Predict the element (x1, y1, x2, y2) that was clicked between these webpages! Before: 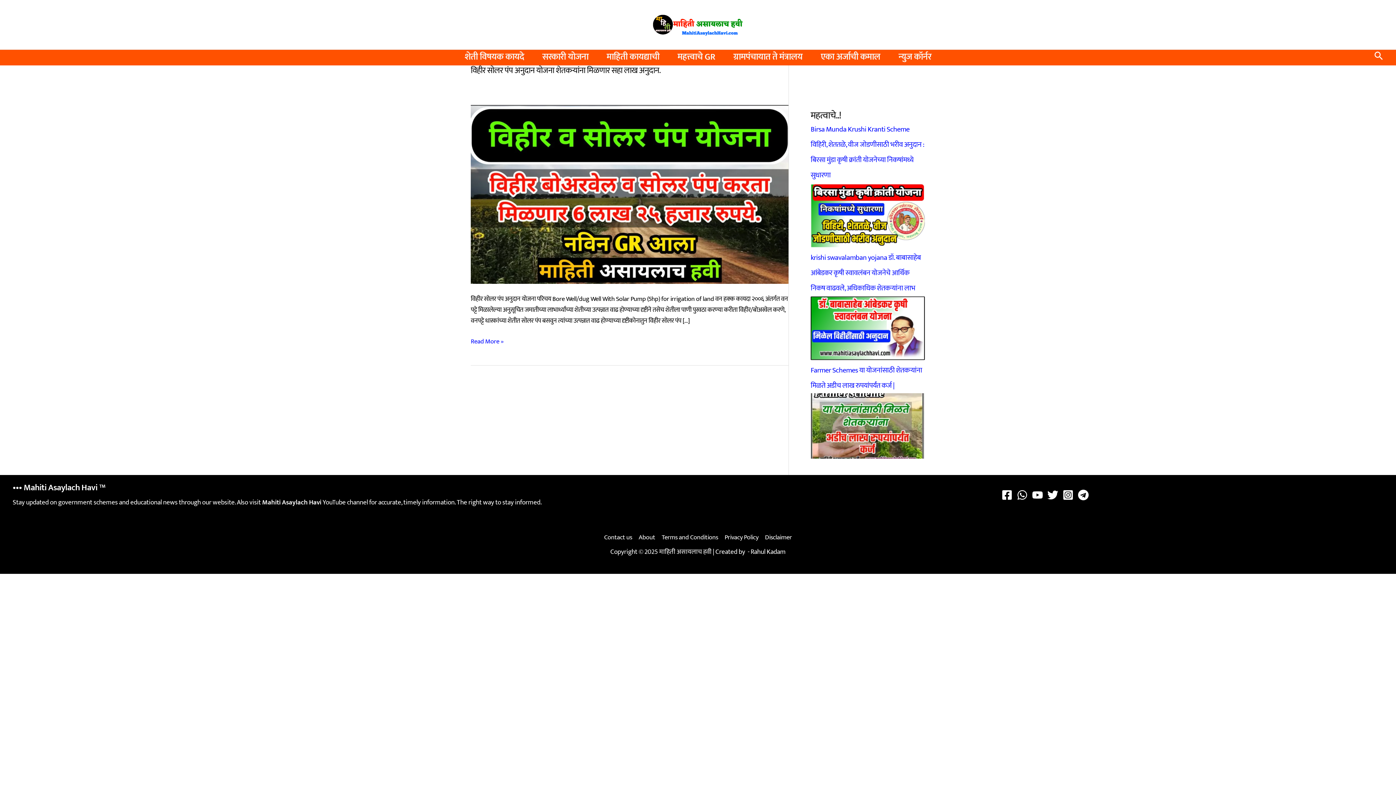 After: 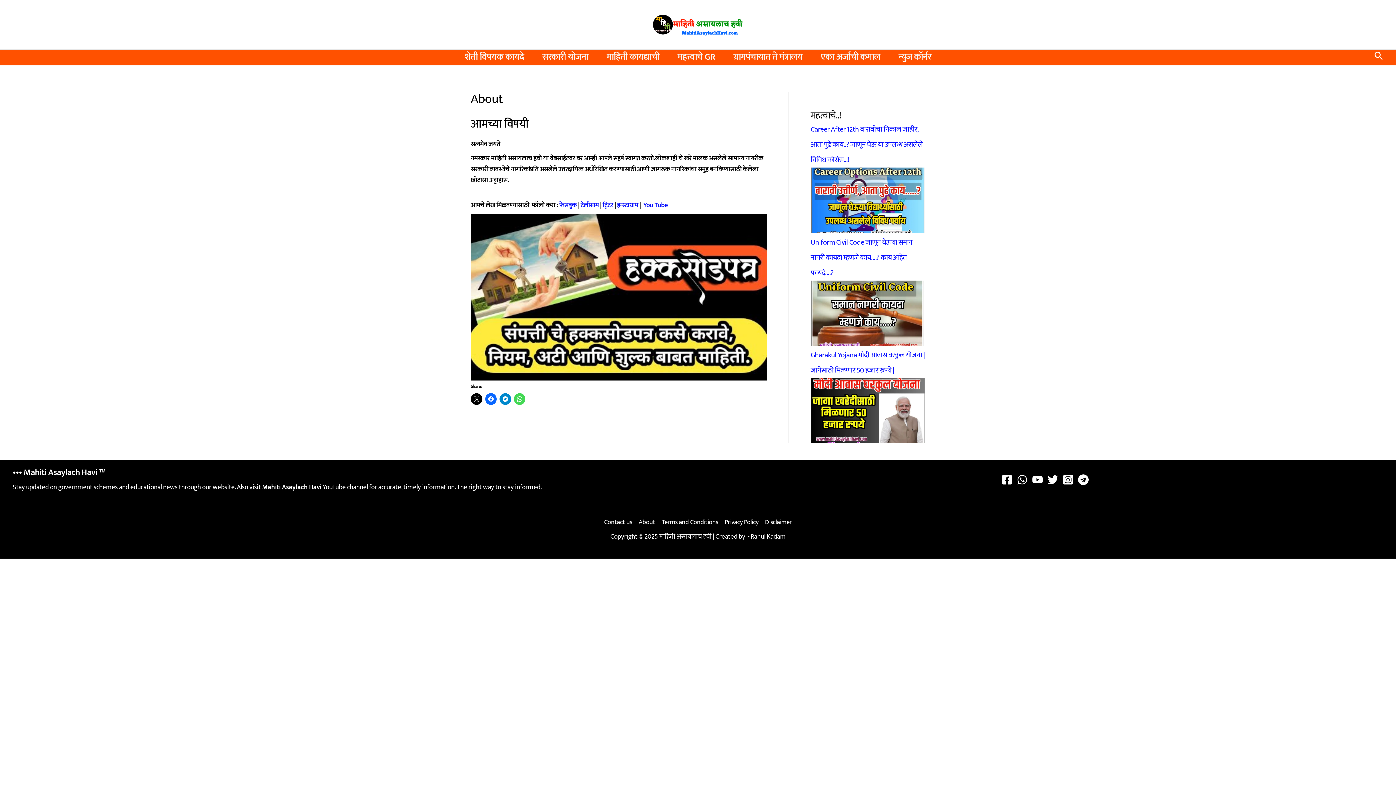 Action: bbox: (635, 532, 658, 543) label: About